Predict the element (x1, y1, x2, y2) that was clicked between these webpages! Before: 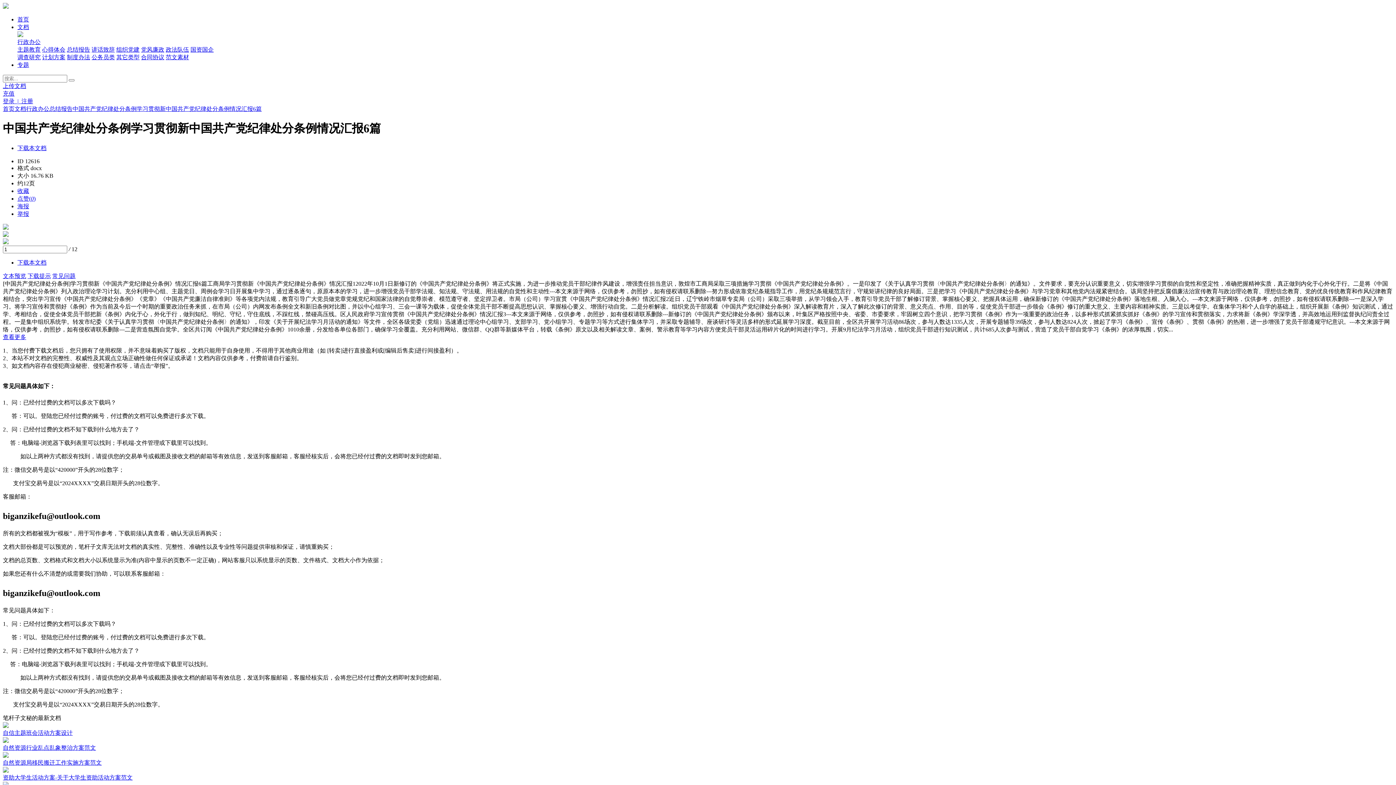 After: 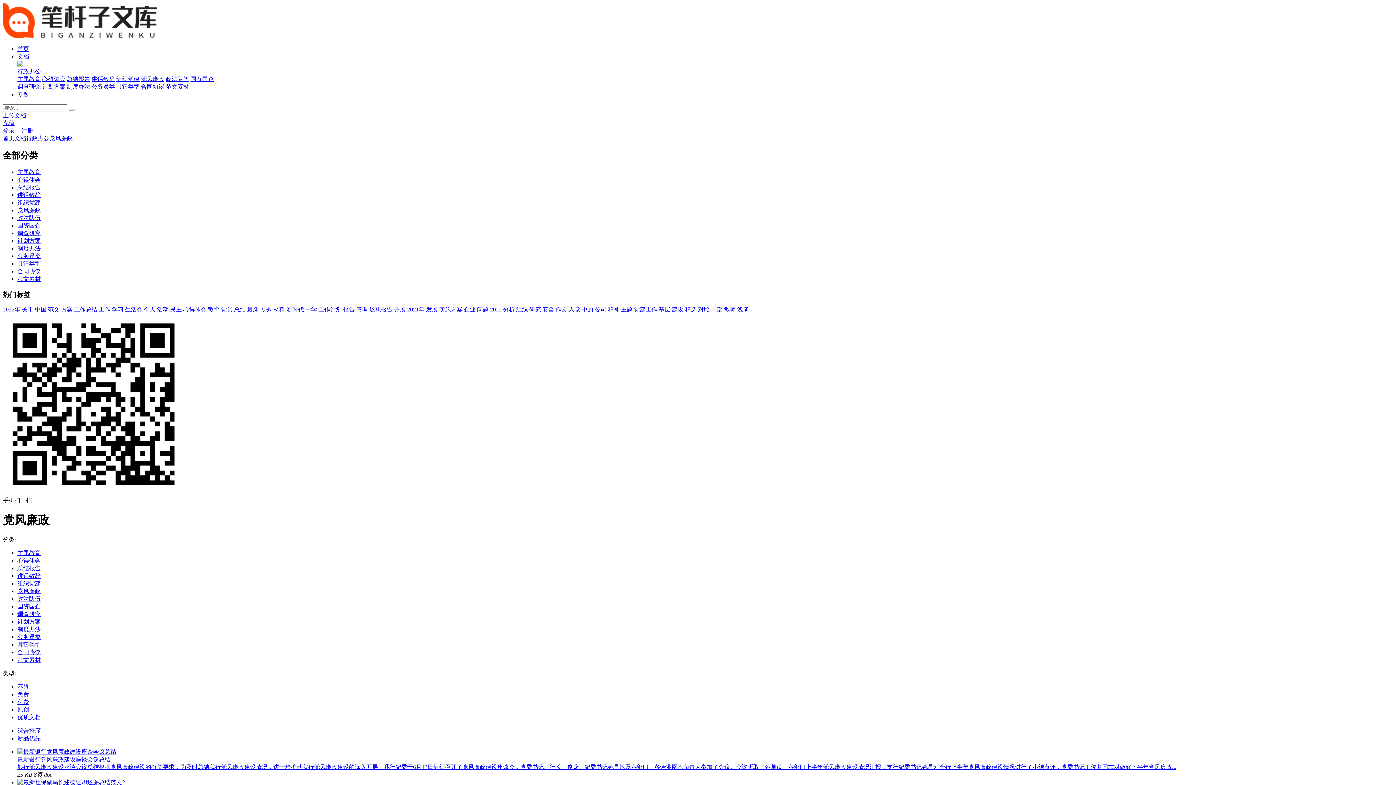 Action: label: 党风廉政 bbox: (141, 46, 164, 52)